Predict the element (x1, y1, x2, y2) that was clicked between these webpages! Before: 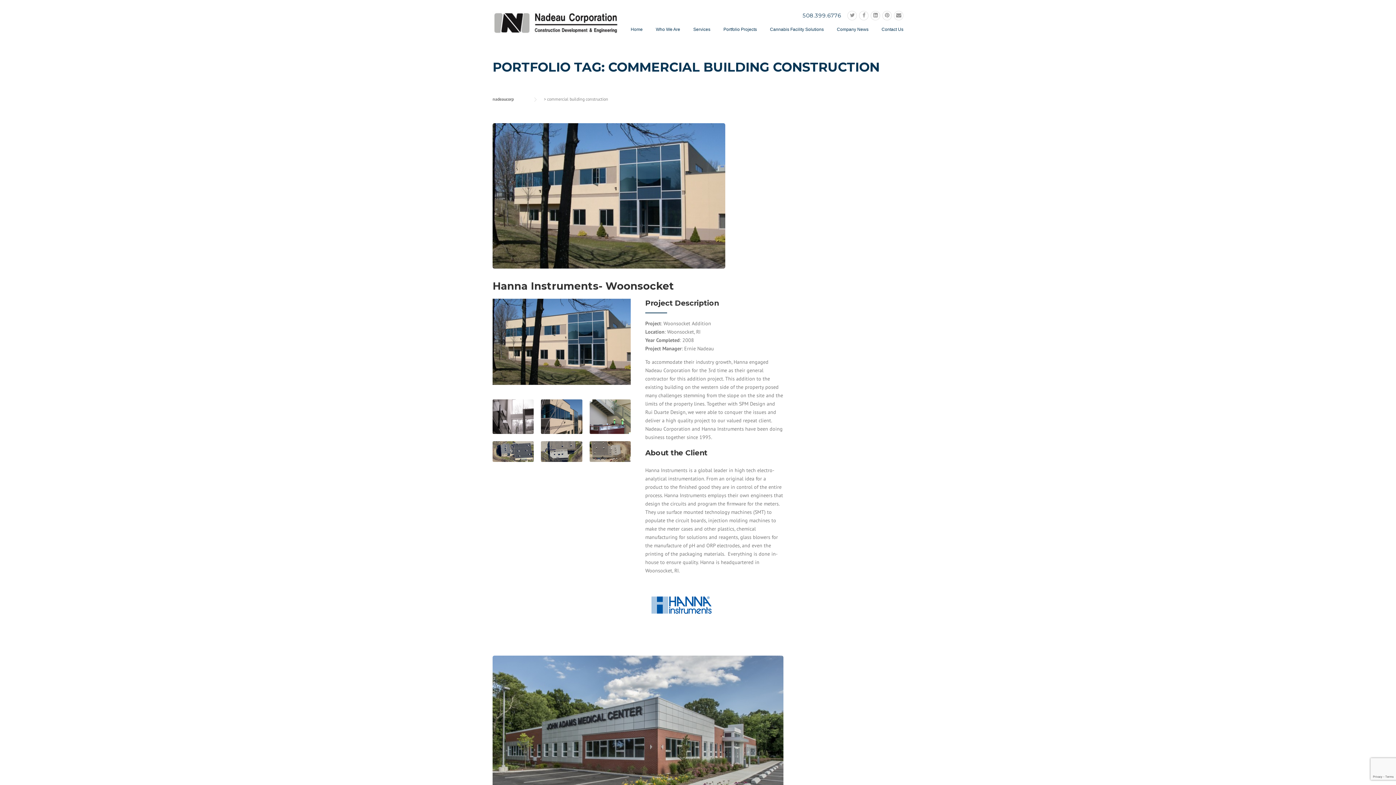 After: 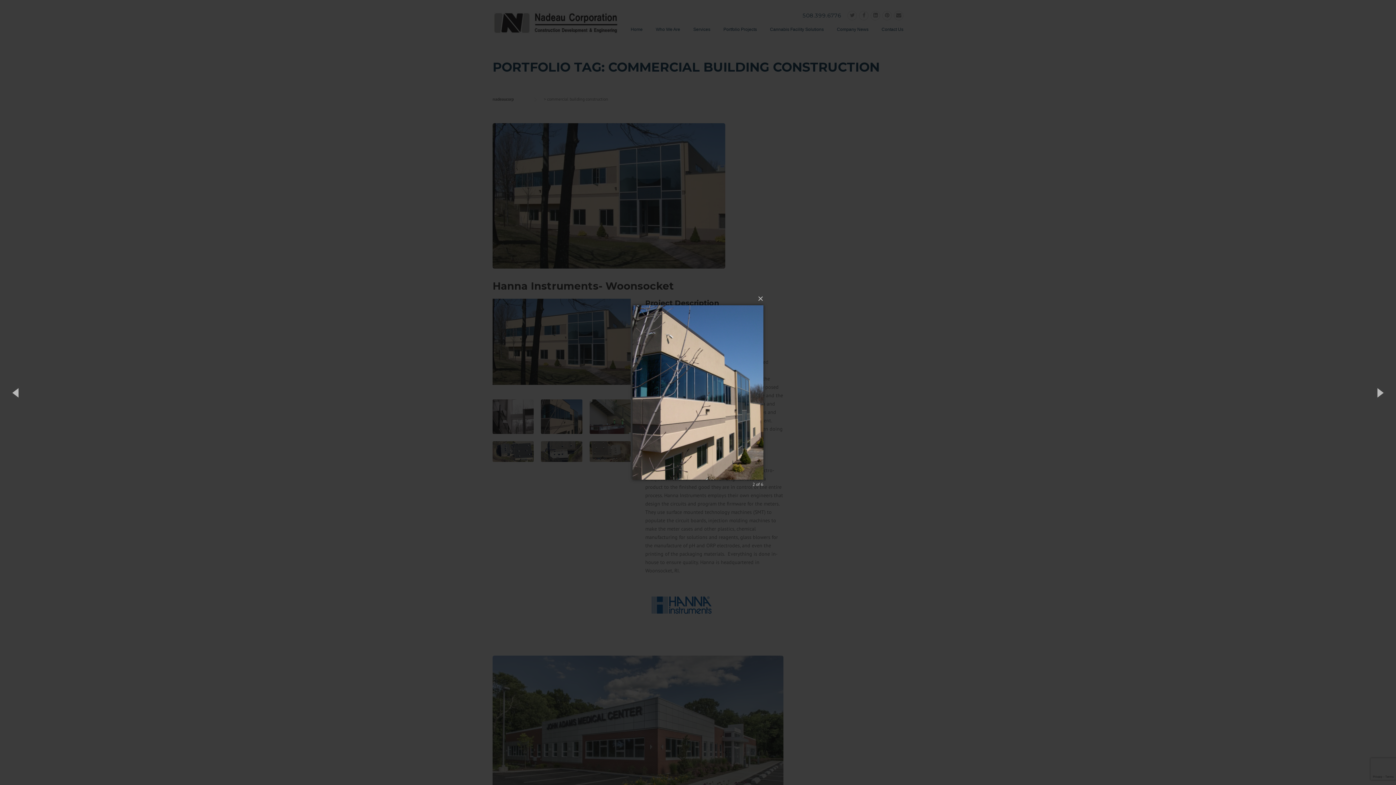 Action: bbox: (541, 413, 582, 419)